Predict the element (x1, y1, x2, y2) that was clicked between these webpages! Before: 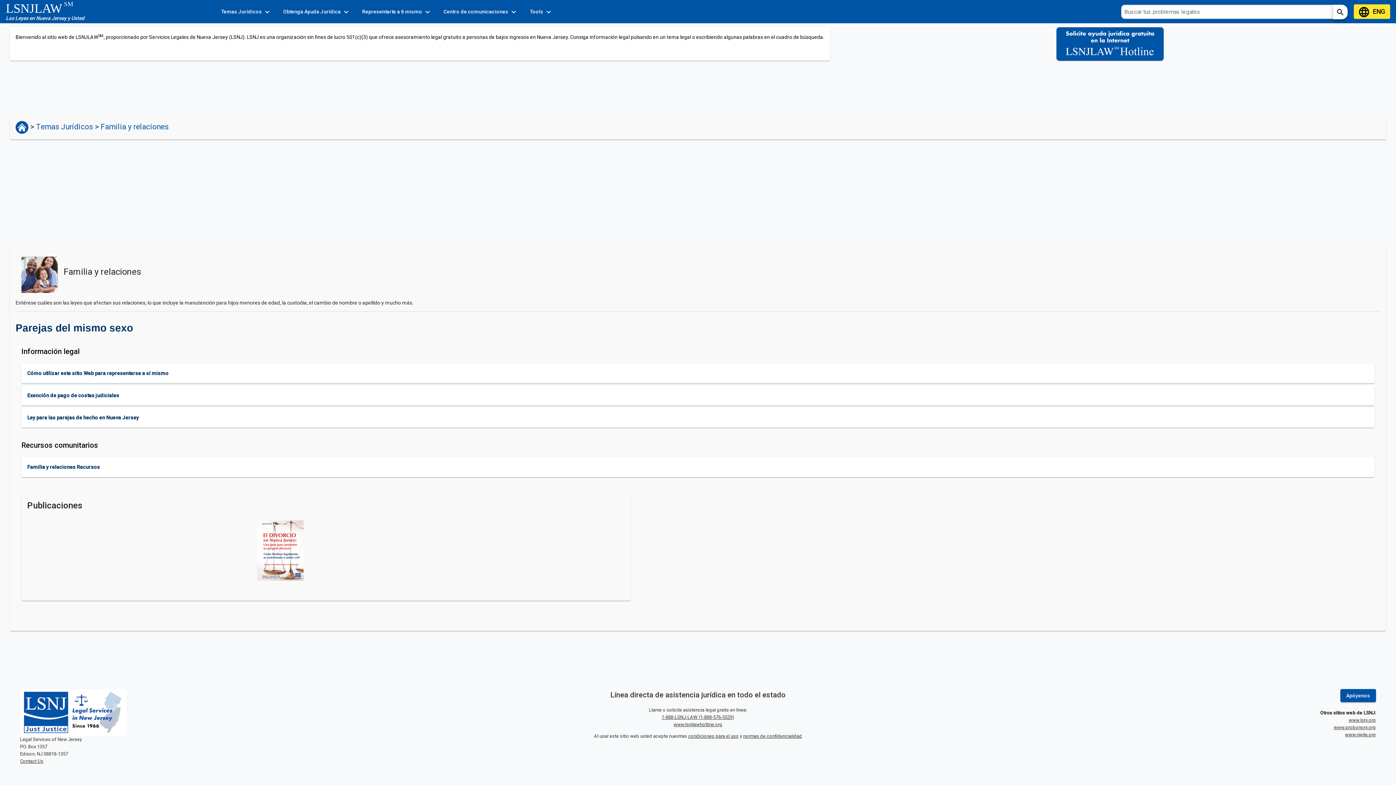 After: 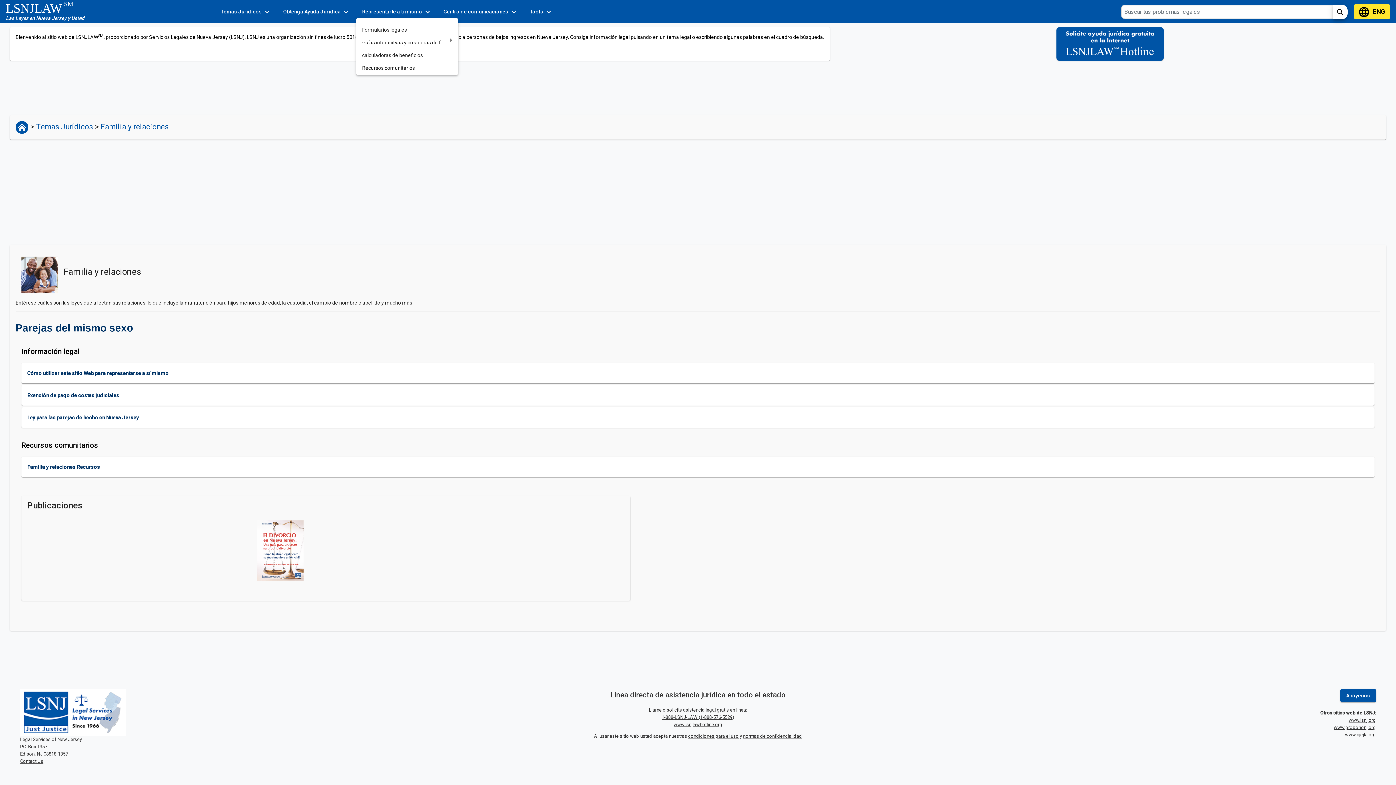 Action: bbox: (356, 5, 437, 18) label: Representarte a ti mismo expand_more